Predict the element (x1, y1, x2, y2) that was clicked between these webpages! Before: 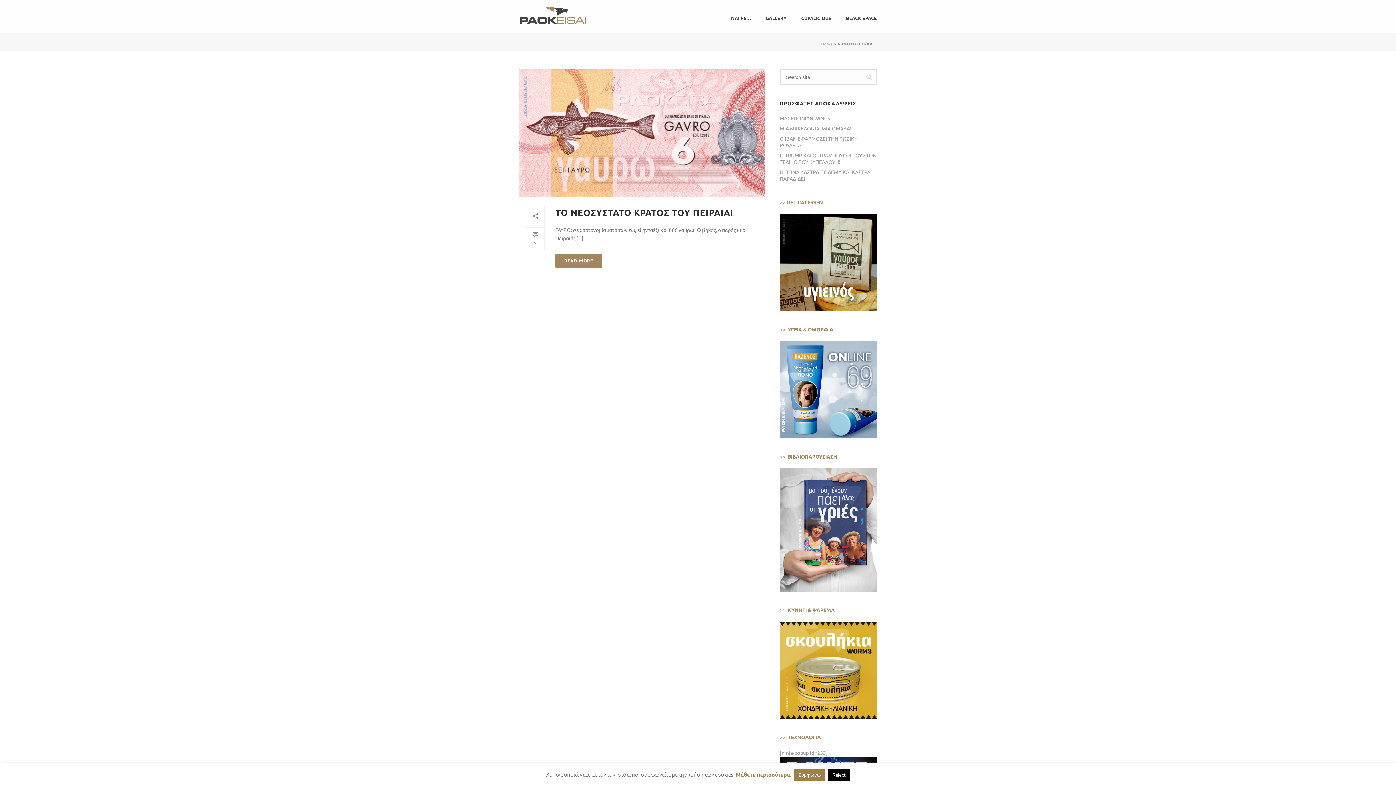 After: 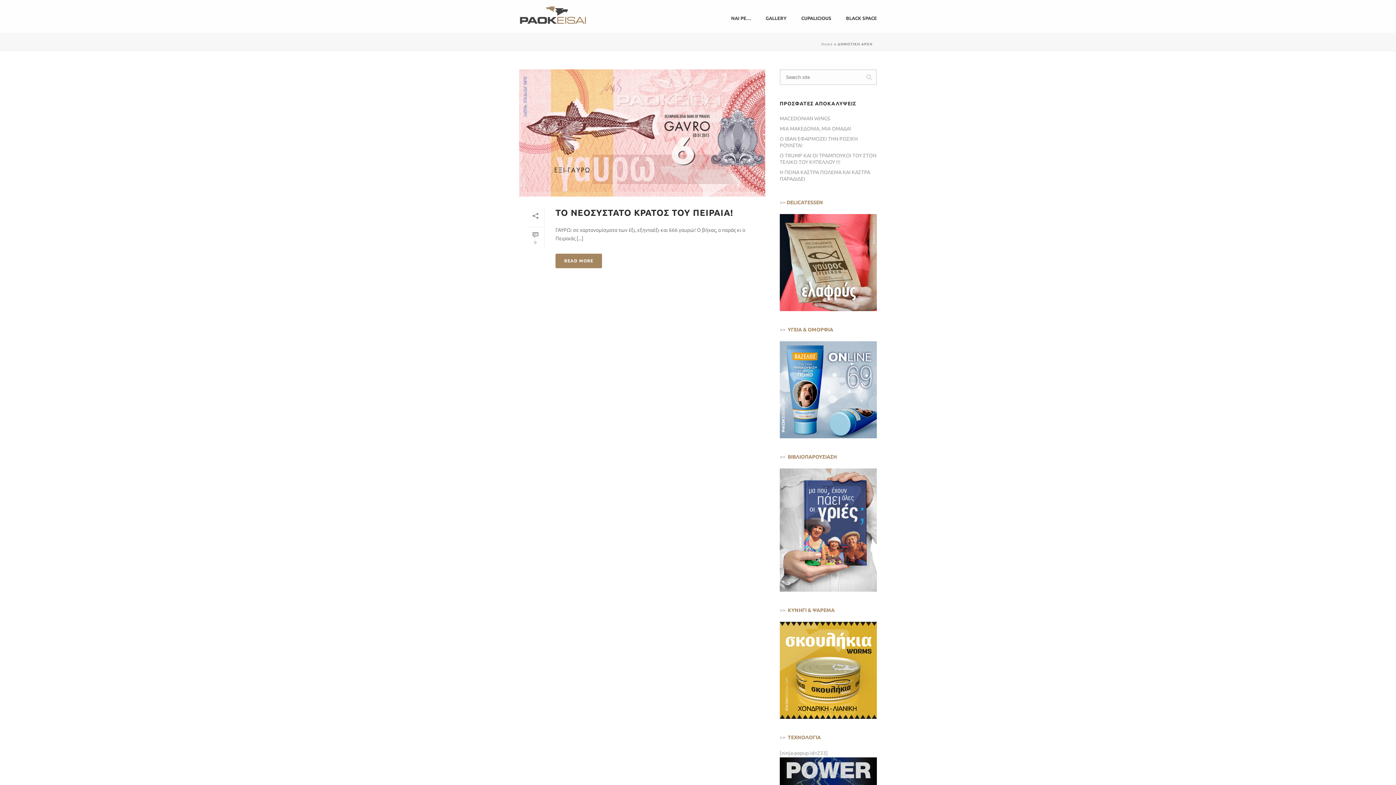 Action: bbox: (828, 769, 850, 781) label: Reject